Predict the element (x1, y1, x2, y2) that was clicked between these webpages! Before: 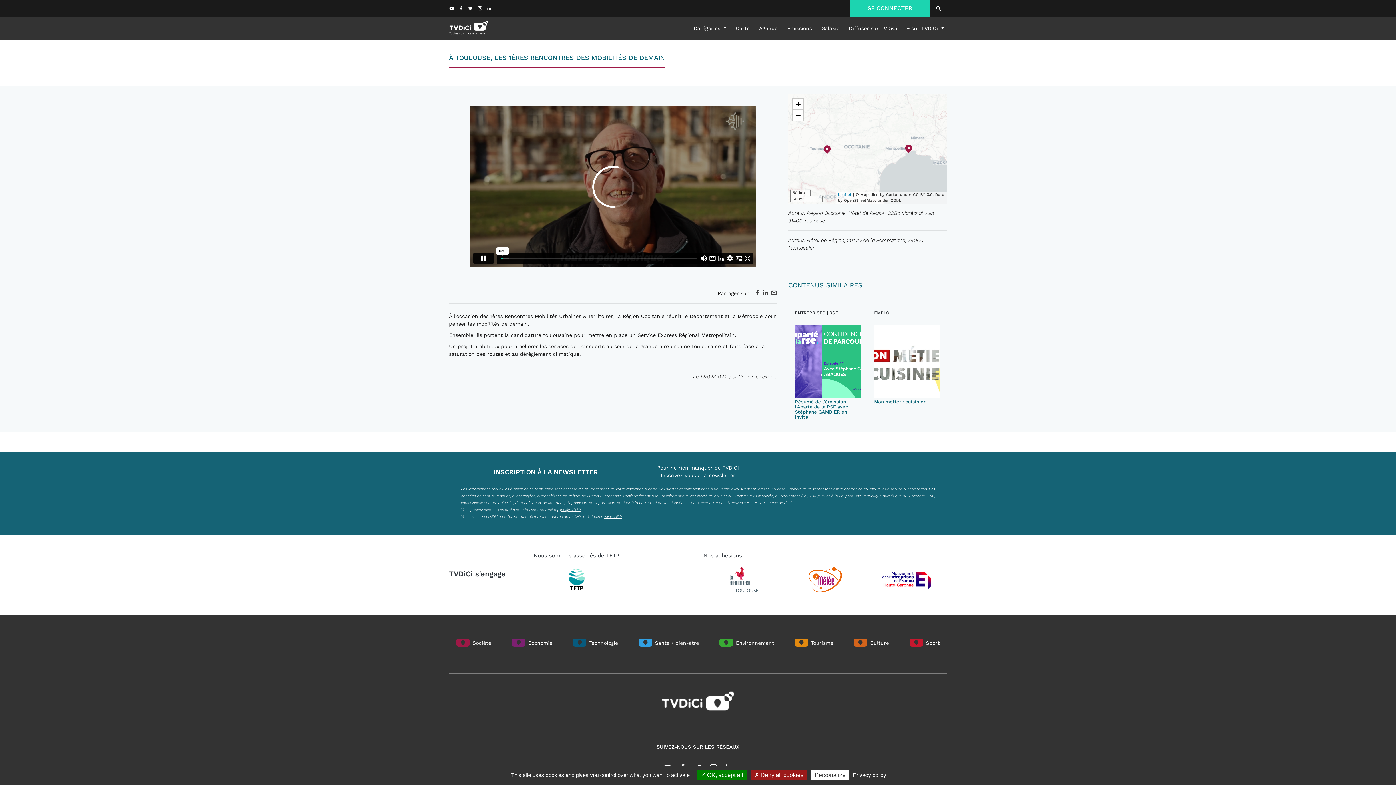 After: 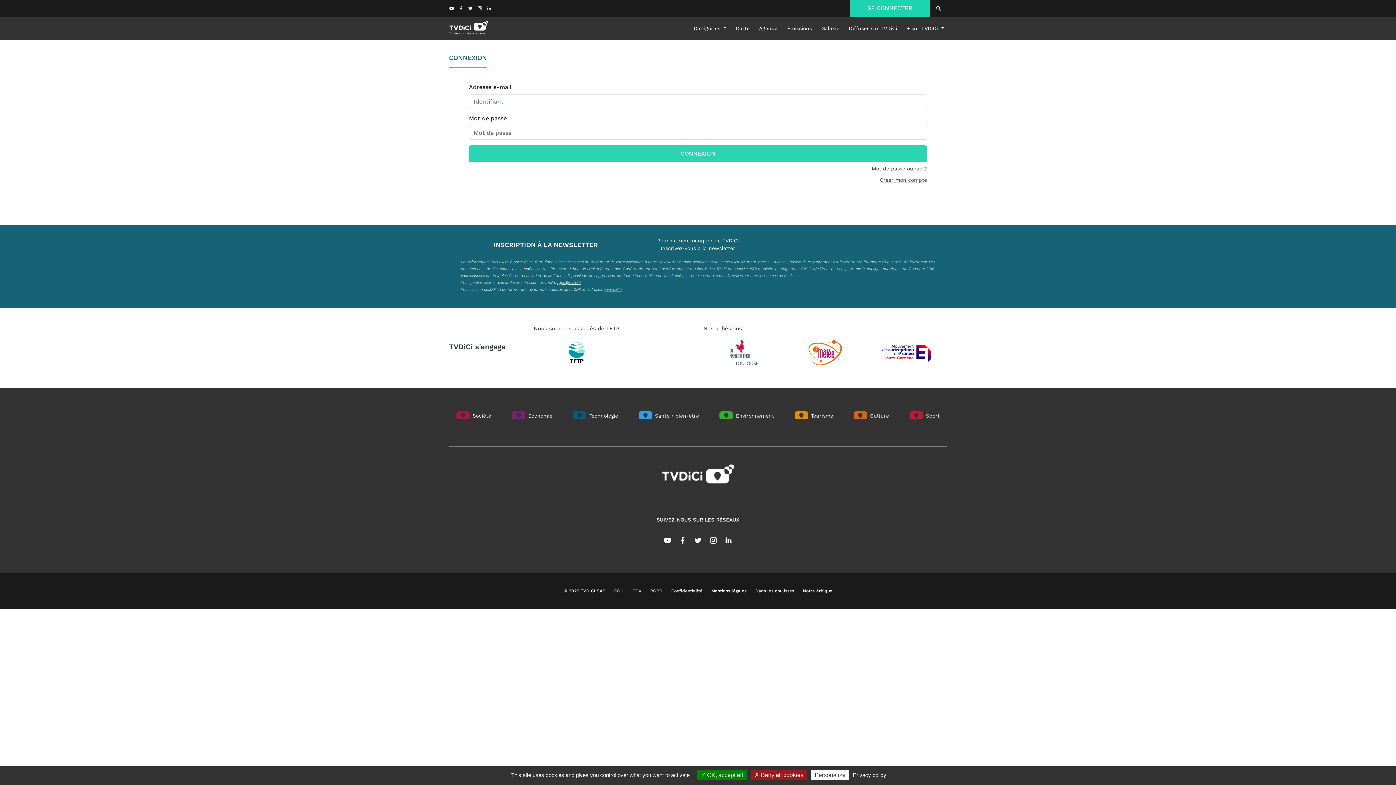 Action: label: SE CONNECTER bbox: (867, 4, 912, 12)